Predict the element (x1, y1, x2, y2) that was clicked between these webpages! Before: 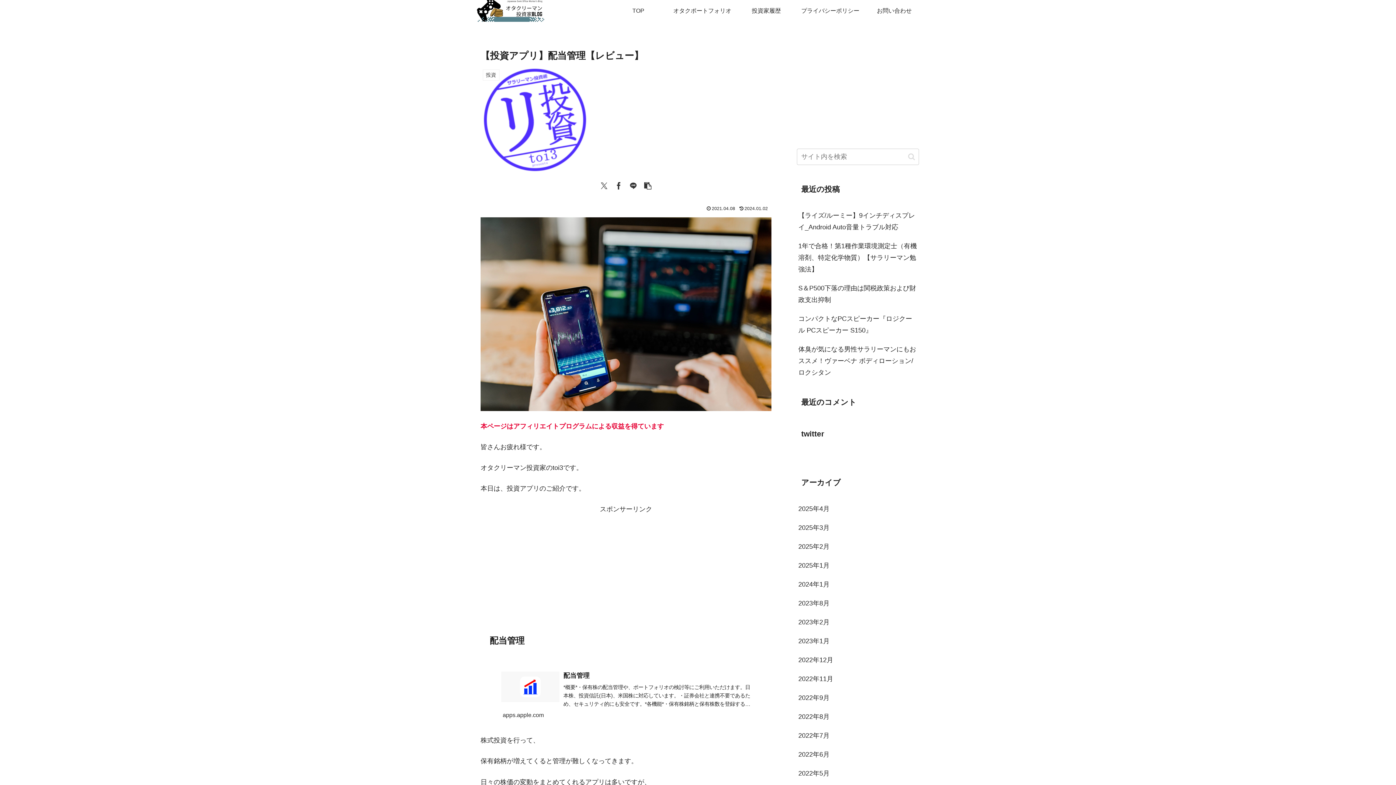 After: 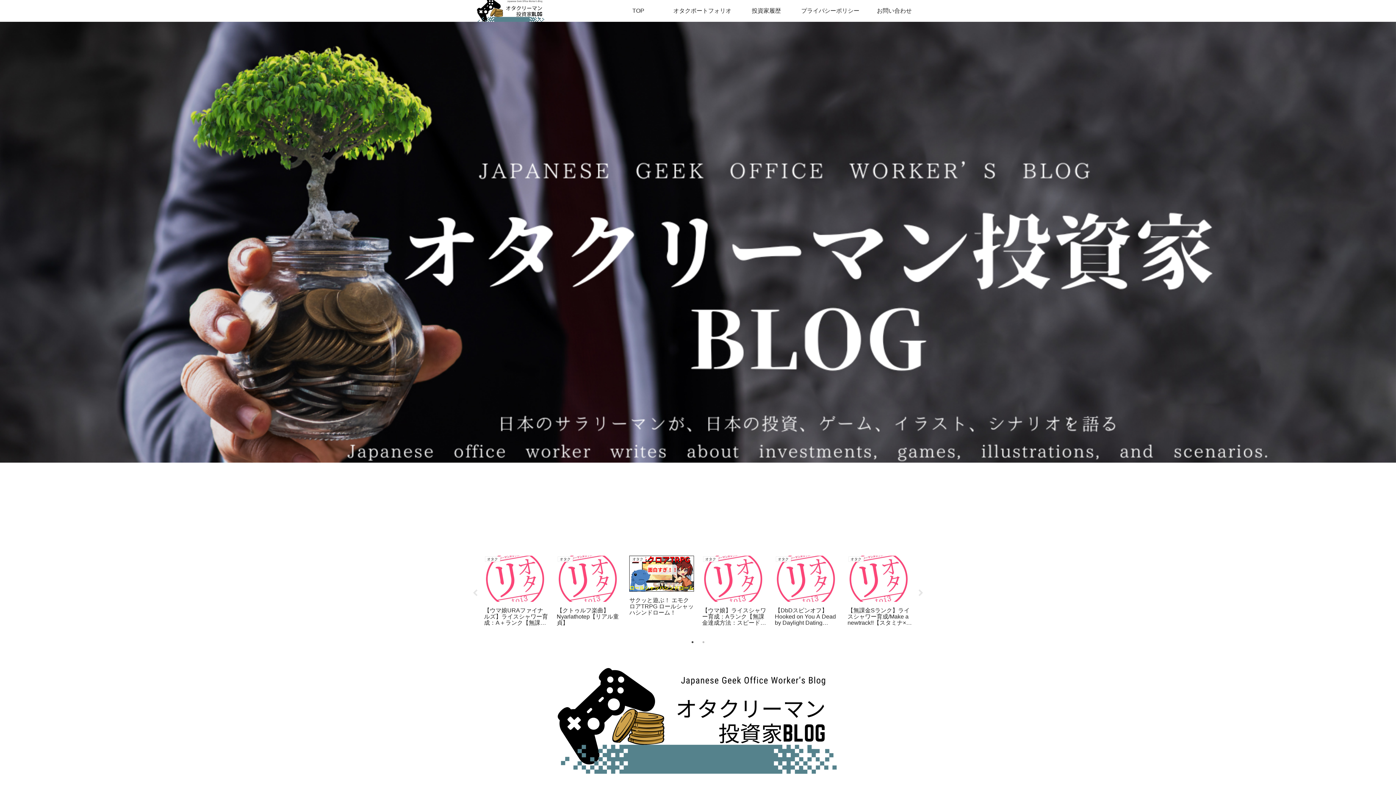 Action: bbox: (469, 0, 552, 21)